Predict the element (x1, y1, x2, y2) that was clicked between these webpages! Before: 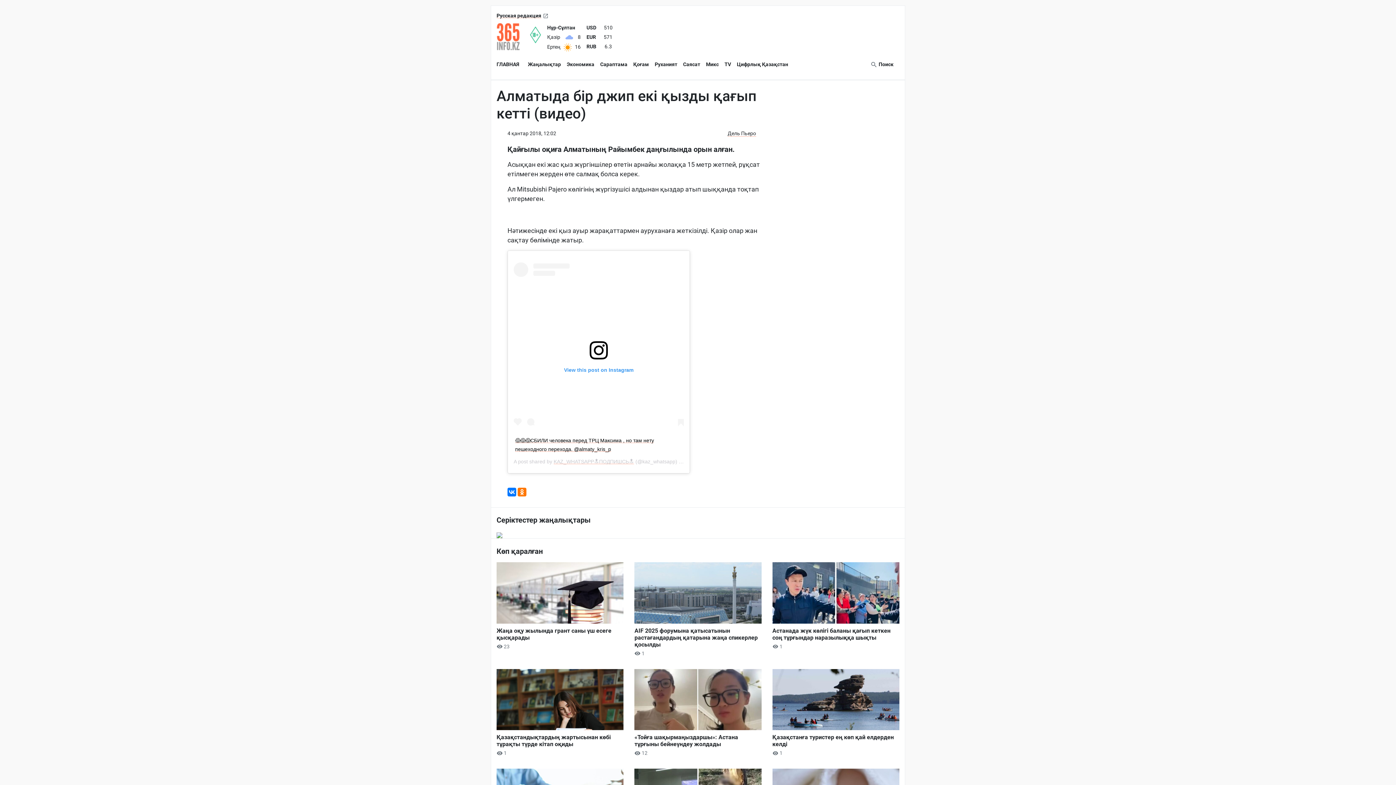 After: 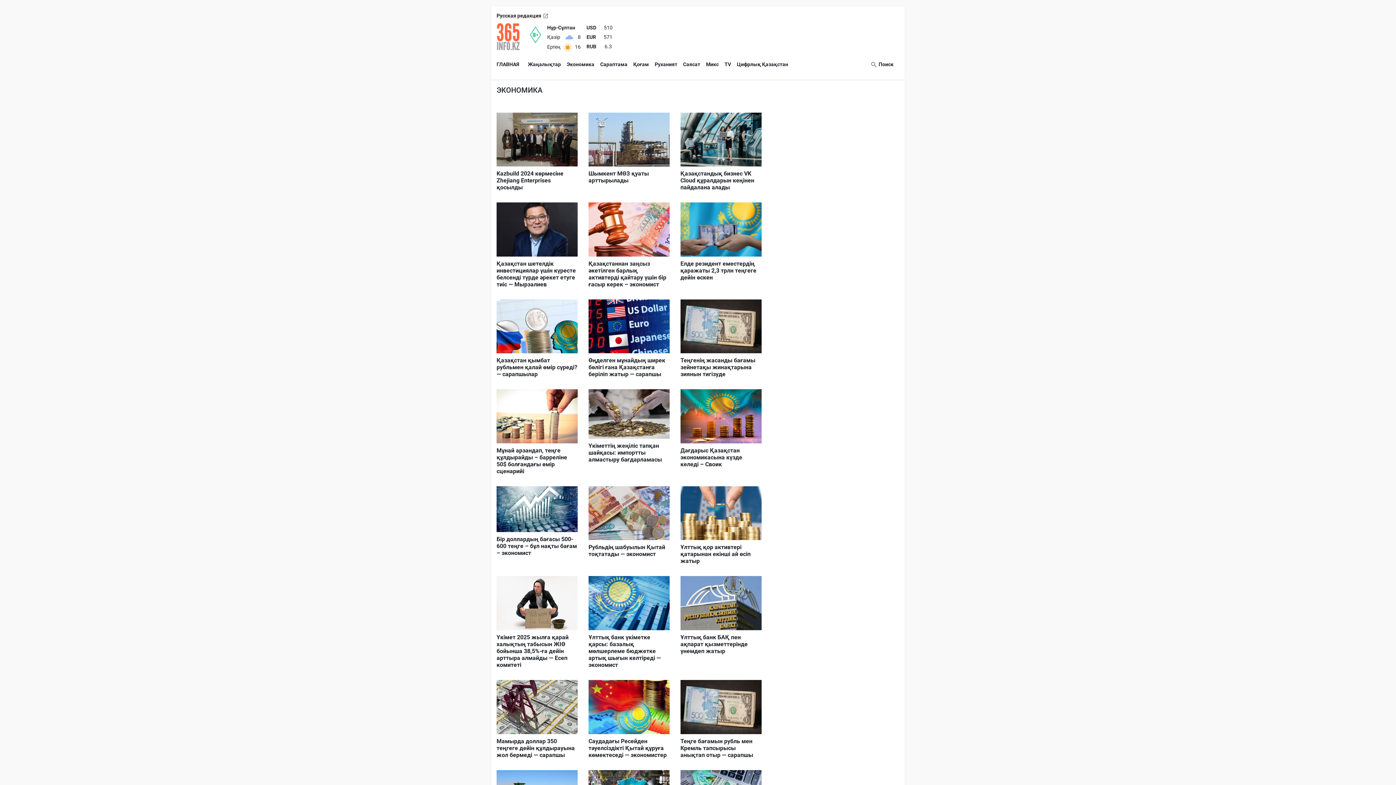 Action: label: Экономика bbox: (564, 57, 597, 71)